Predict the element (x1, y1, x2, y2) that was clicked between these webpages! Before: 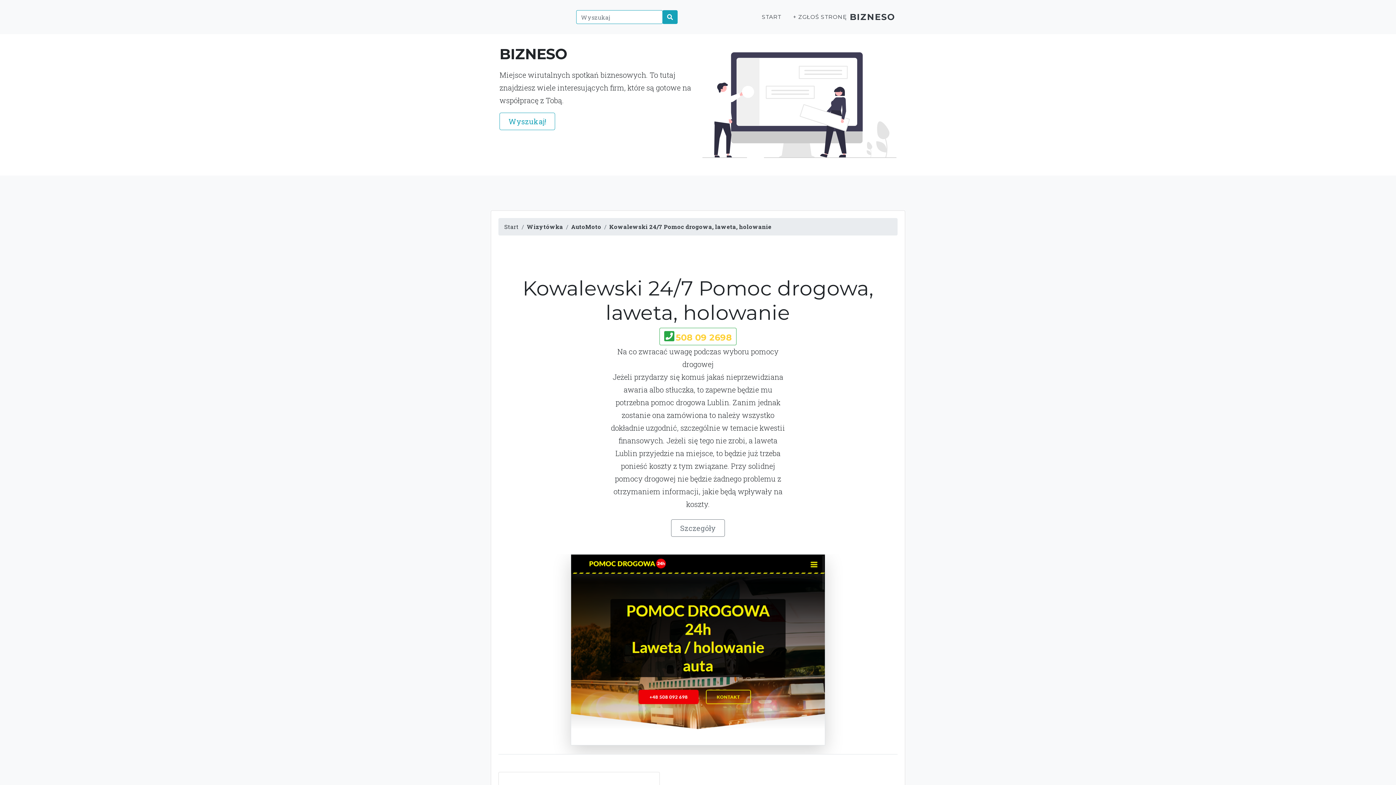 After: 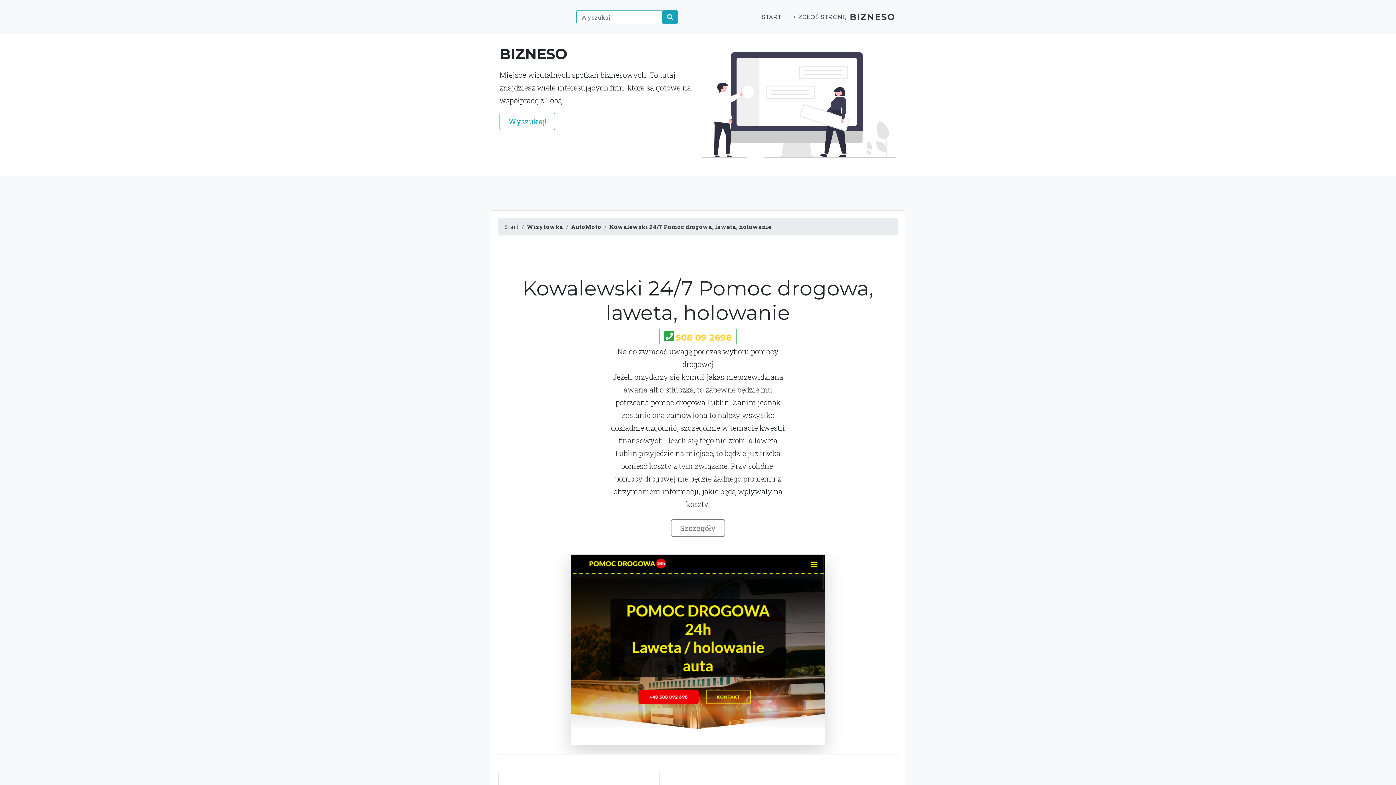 Action: bbox: (609, 222, 771, 231) label: Kowalewski 24/7 Pomoc drogowa, laweta, holowanie